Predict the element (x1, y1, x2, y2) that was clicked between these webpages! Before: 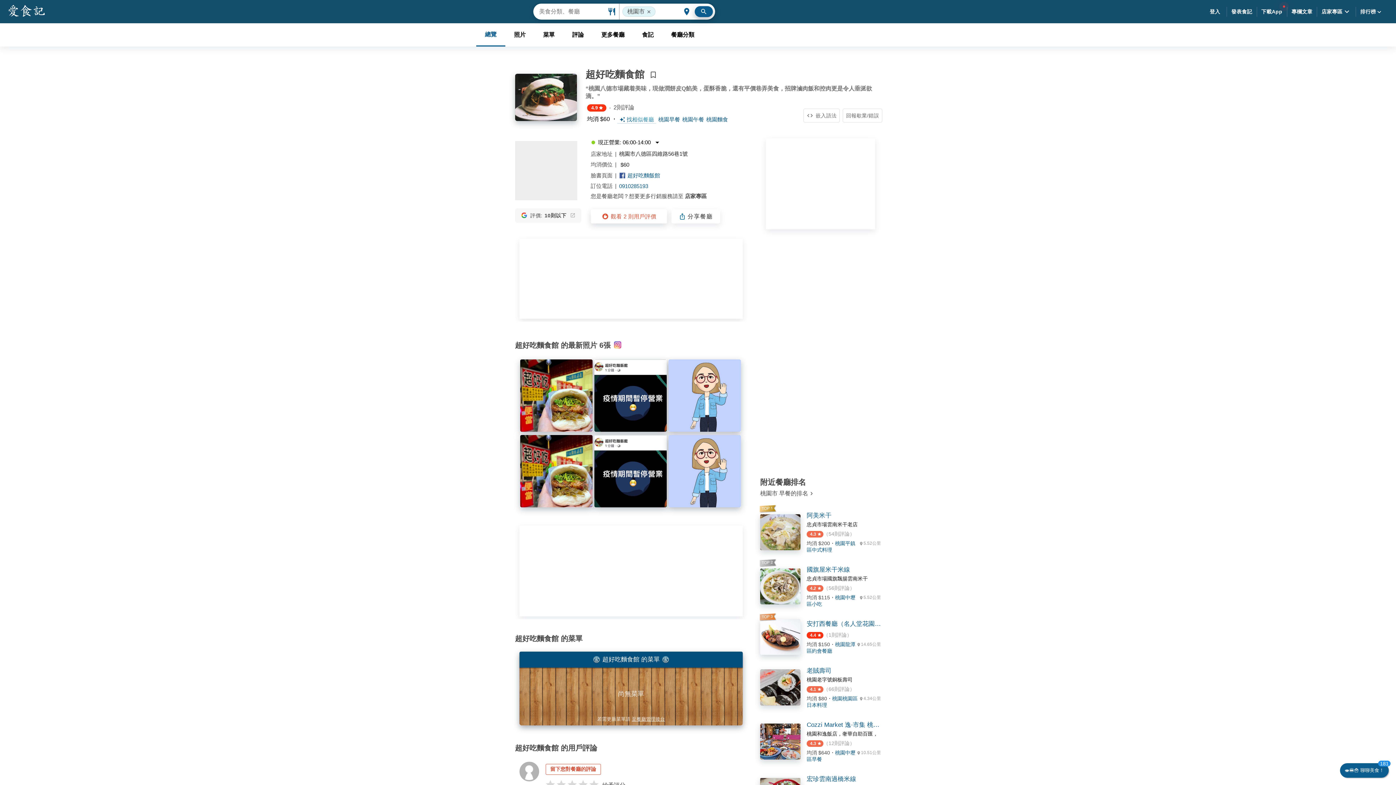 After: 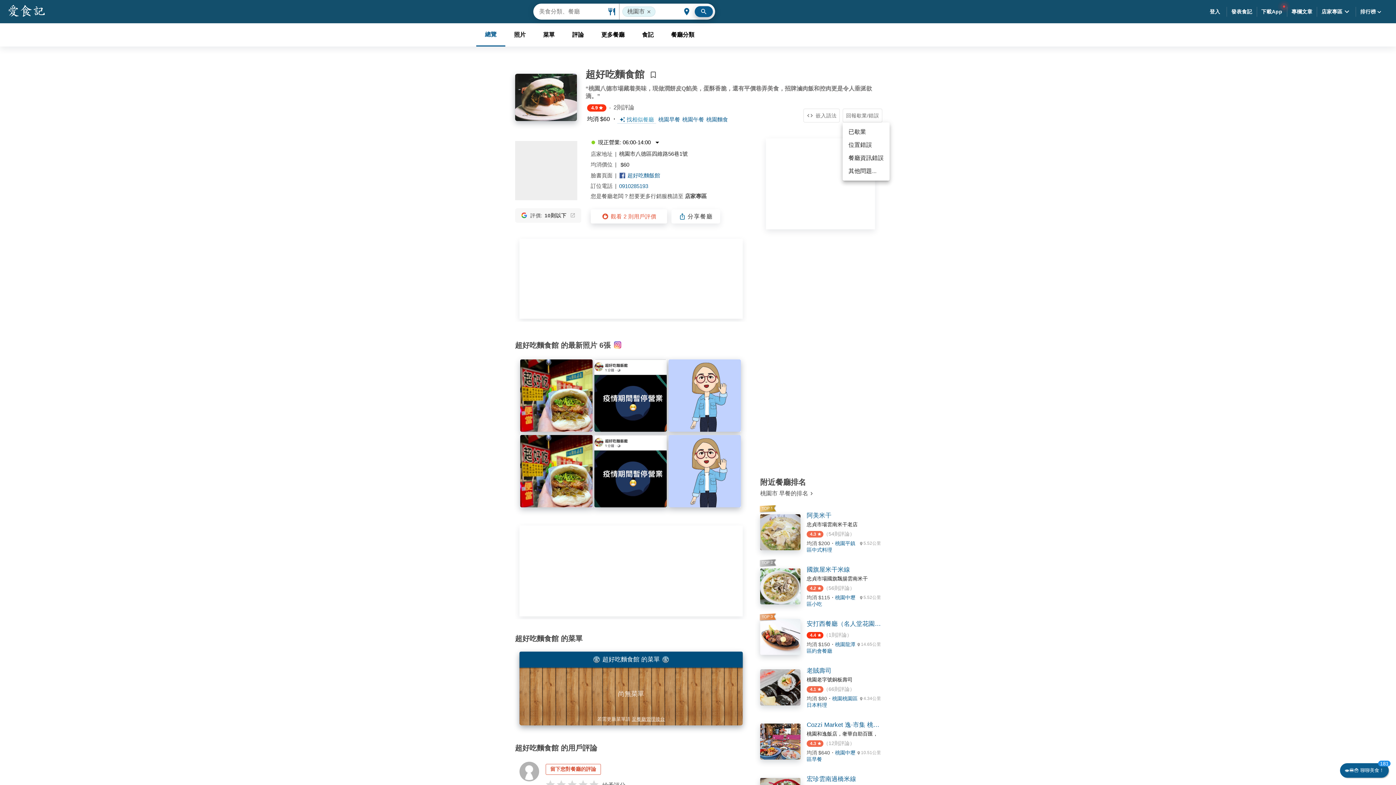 Action: label: 回報歇業/錯誤 bbox: (843, 108, 882, 122)